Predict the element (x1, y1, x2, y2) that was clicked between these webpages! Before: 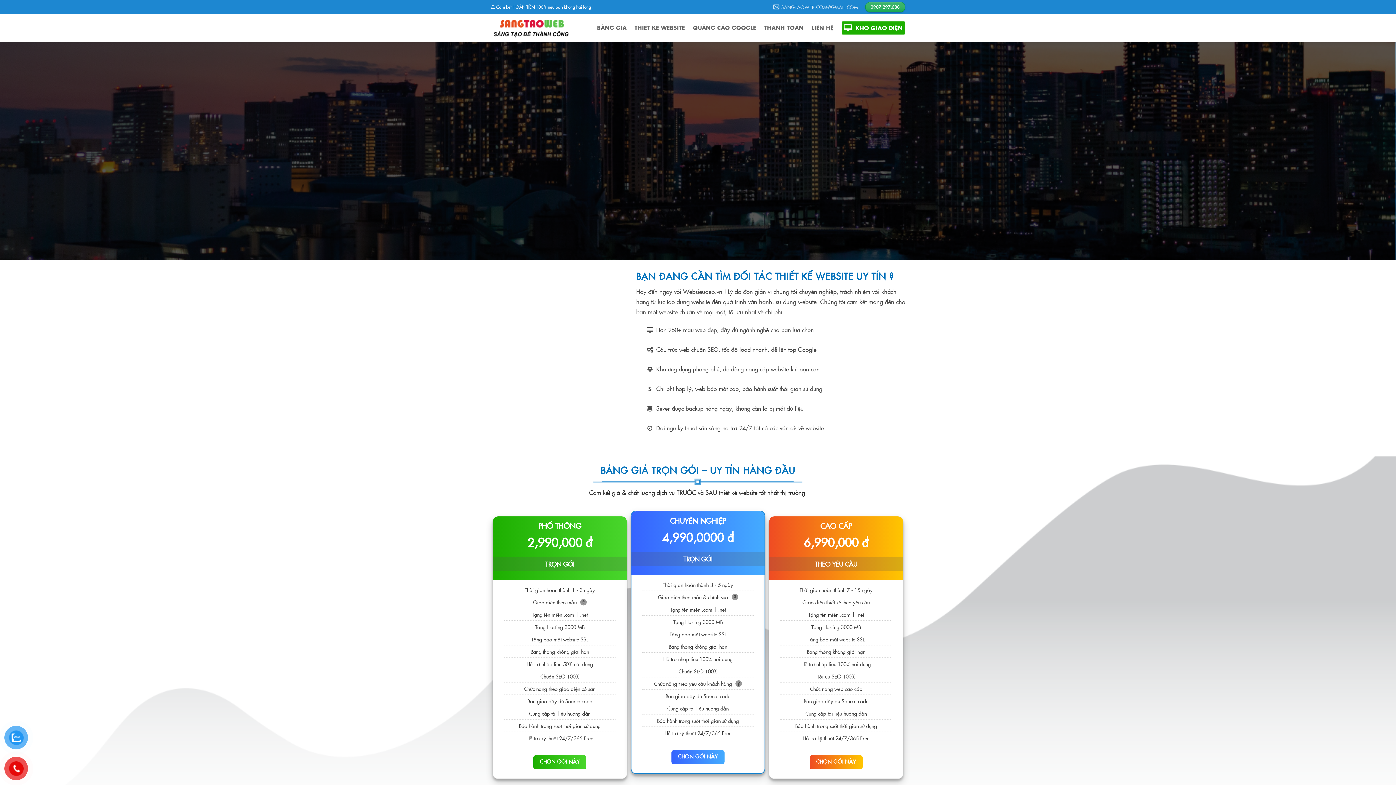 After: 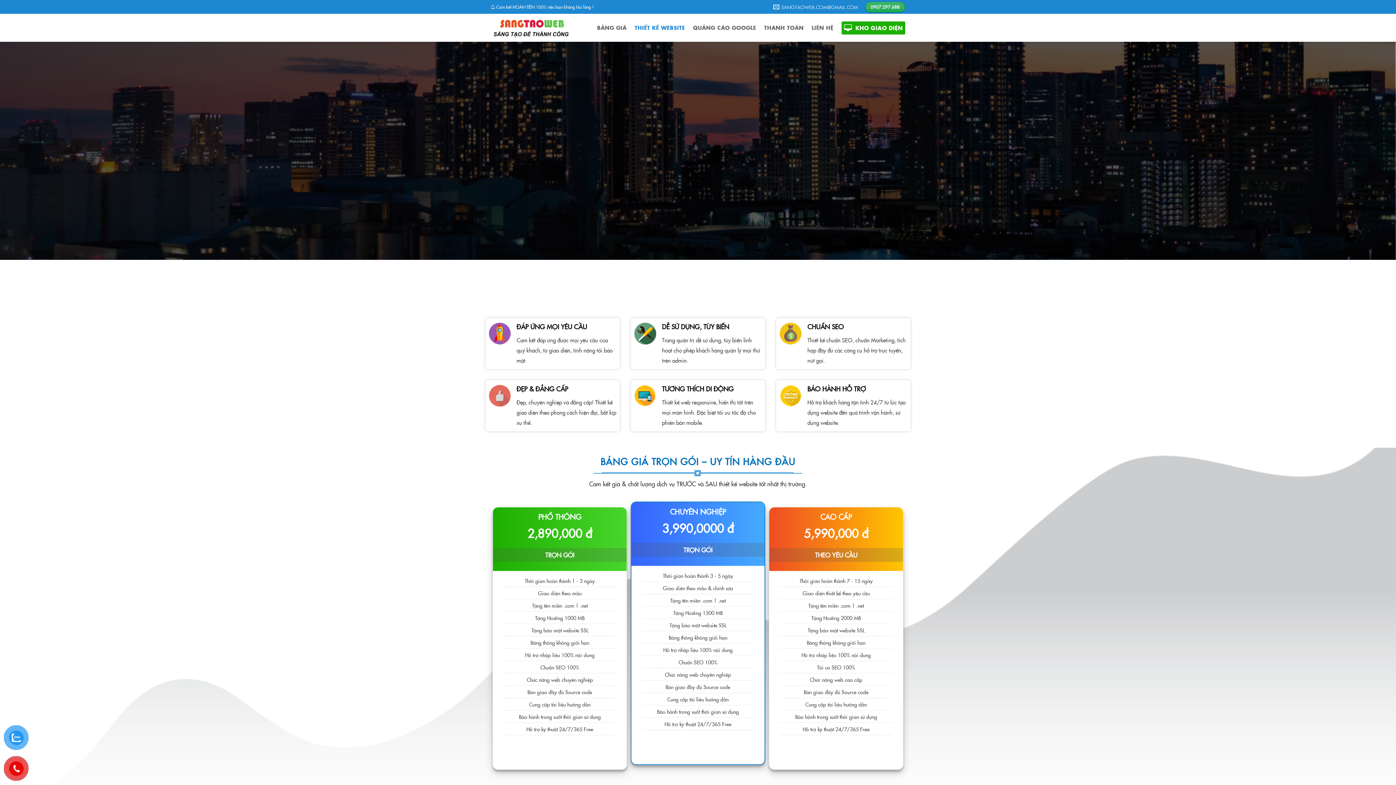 Action: bbox: (634, 21, 685, 34) label: THIẾT KẾ WEBSITE